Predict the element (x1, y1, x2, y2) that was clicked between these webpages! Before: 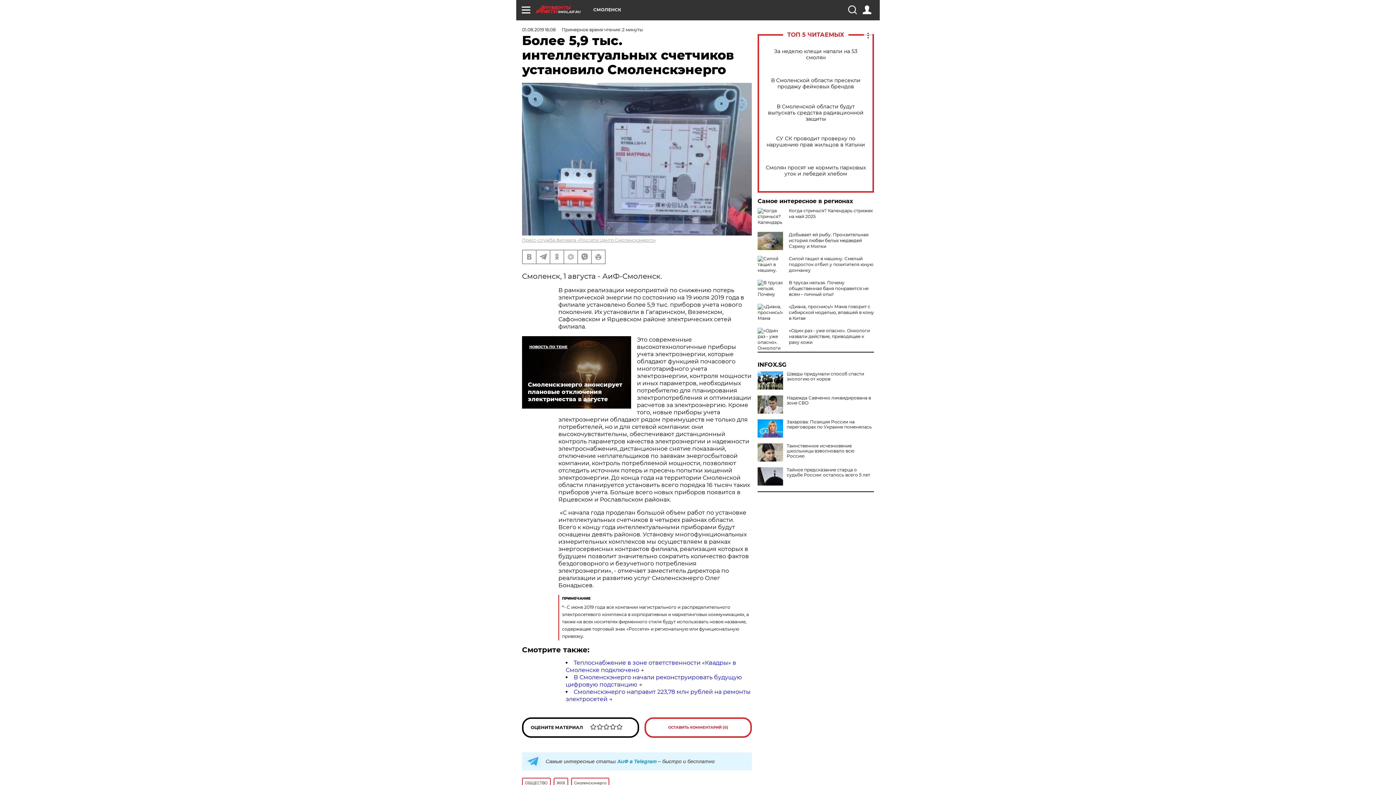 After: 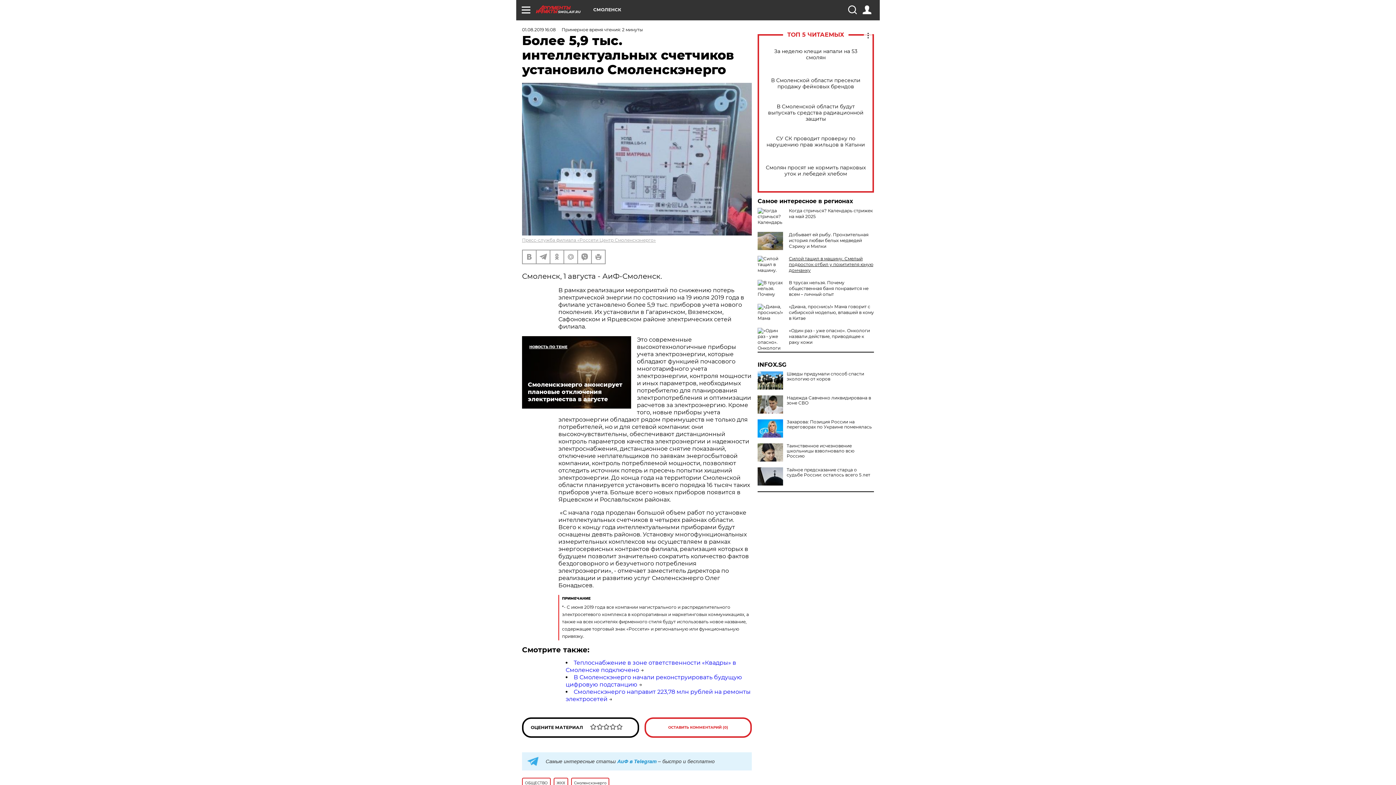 Action: bbox: (789, 256, 873, 273) label: Силой тащил в машину. Смелый подросток отбил у похитителя юную дончанку